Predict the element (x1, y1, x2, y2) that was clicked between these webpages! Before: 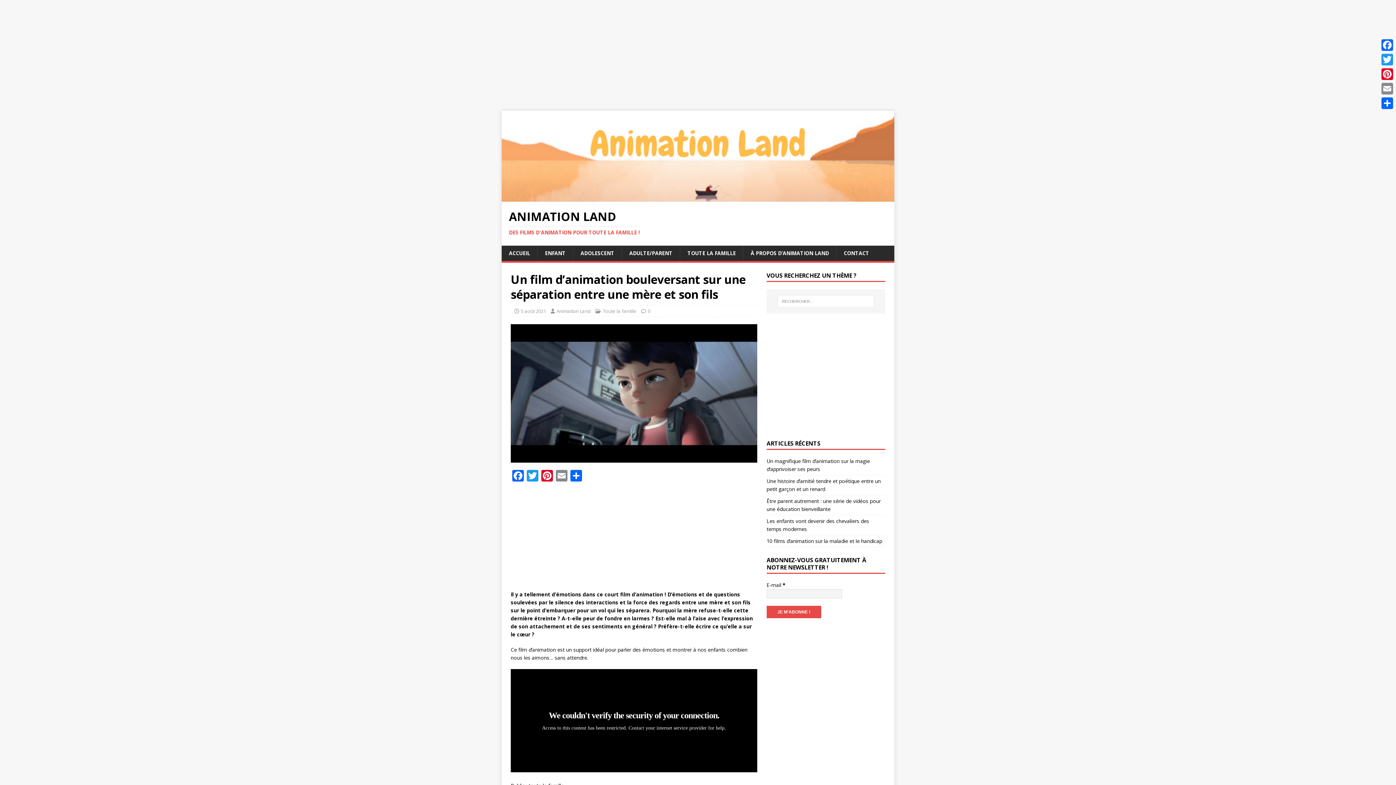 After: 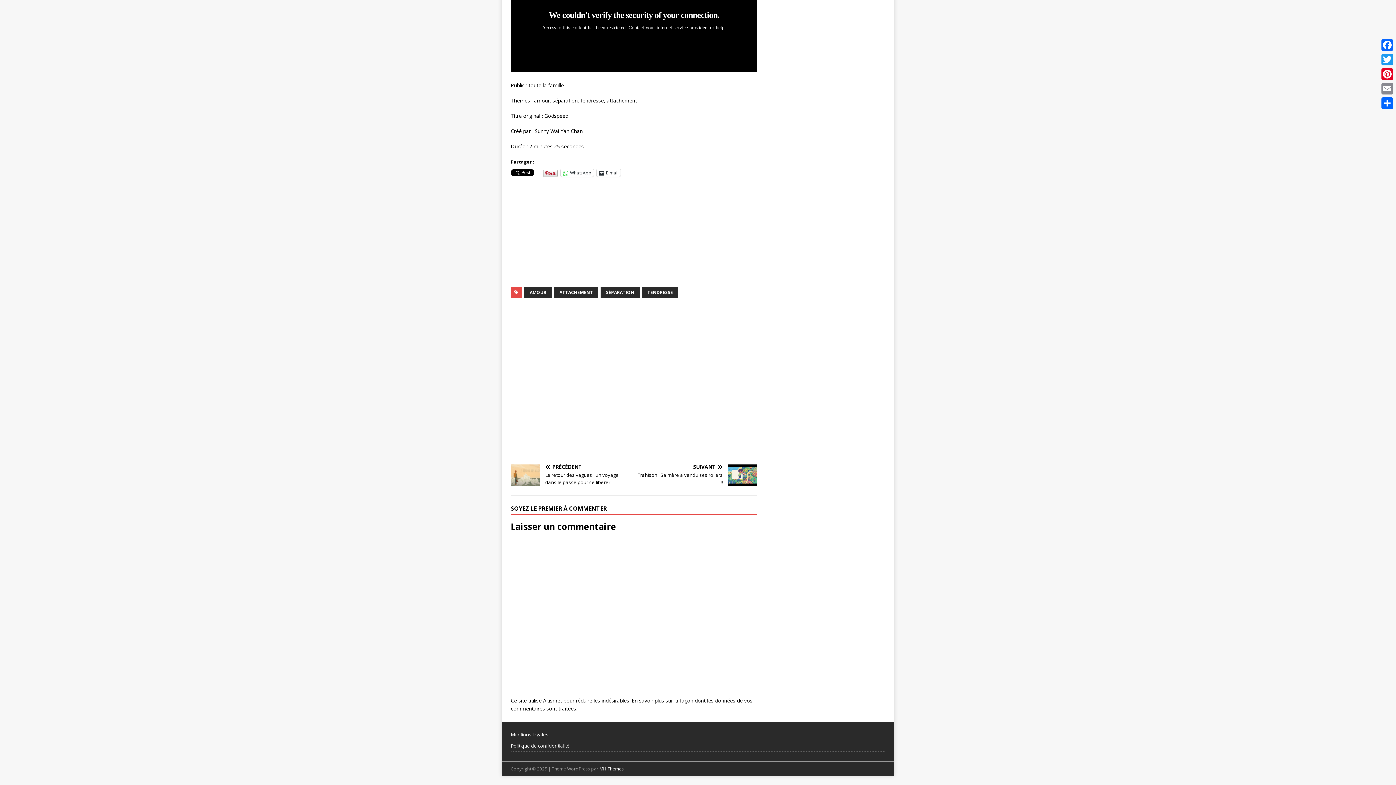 Action: label: 0 bbox: (648, 308, 650, 314)